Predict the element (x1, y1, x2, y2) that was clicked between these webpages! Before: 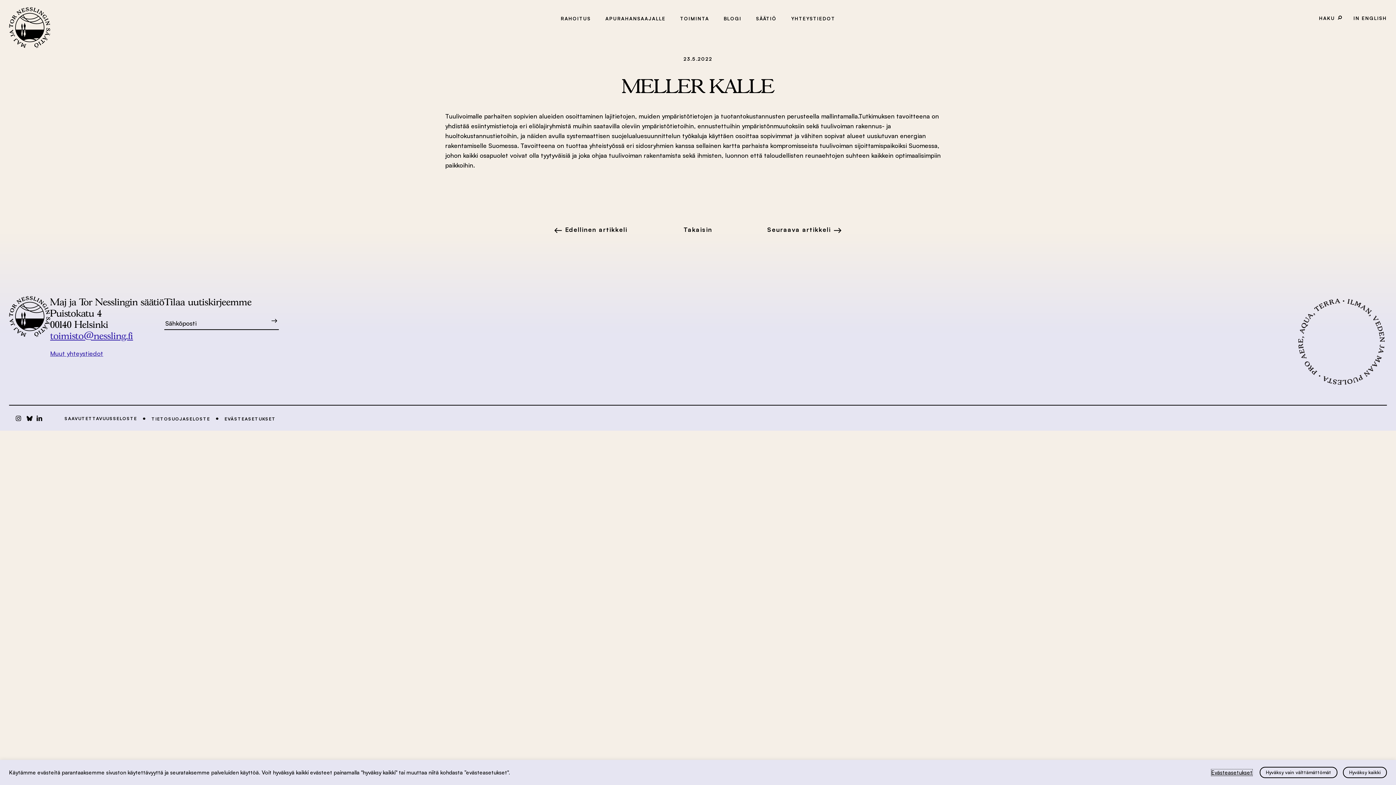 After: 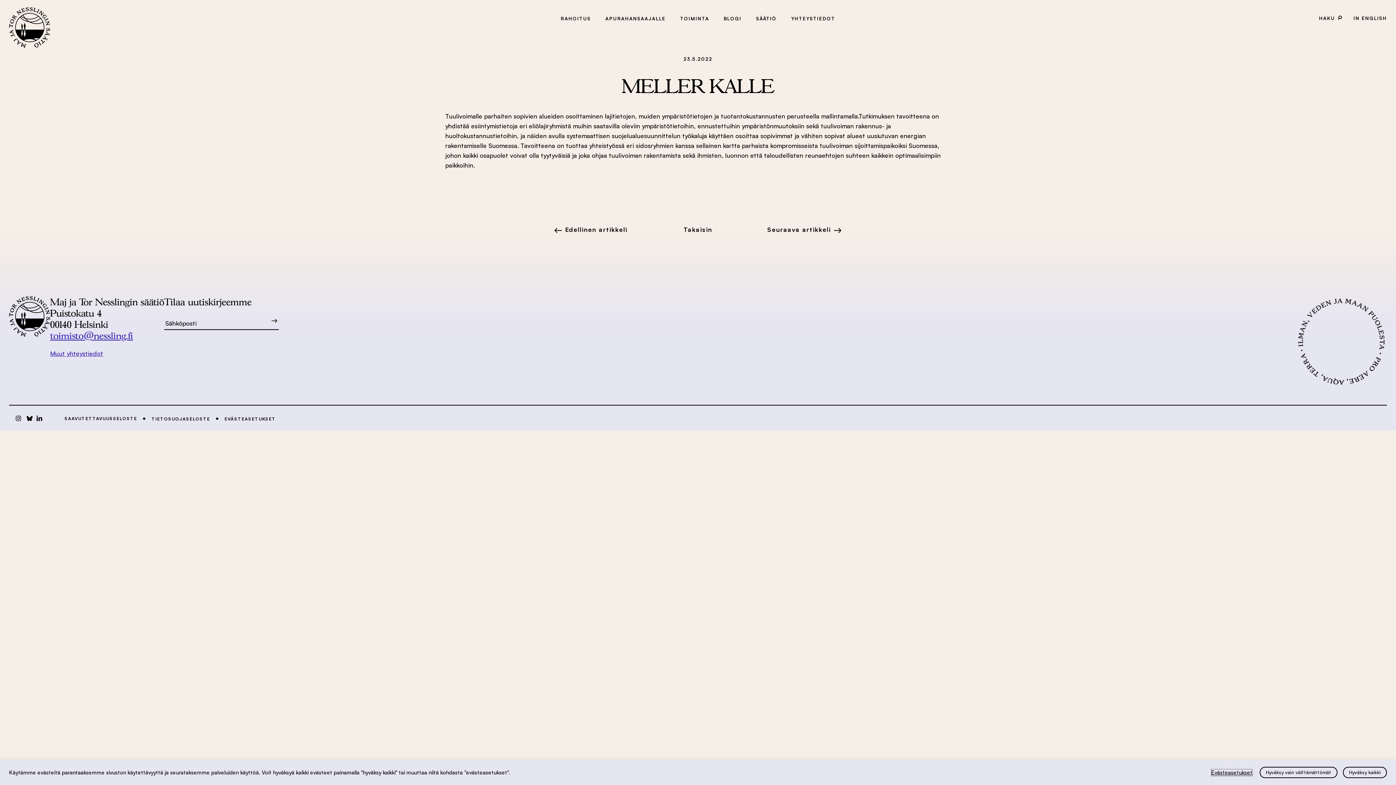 Action: bbox: (224, 416, 275, 421) label: EVÄSTEASETUKSET